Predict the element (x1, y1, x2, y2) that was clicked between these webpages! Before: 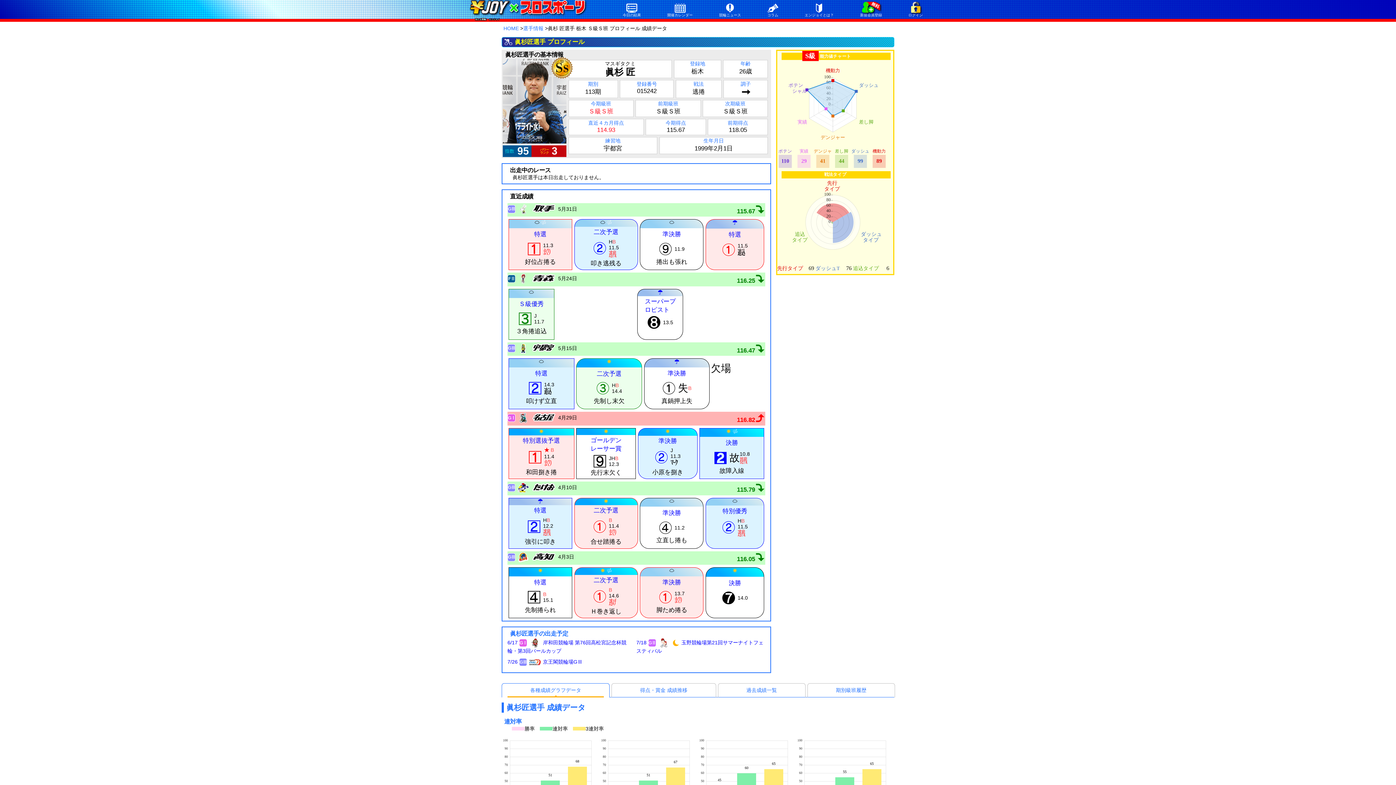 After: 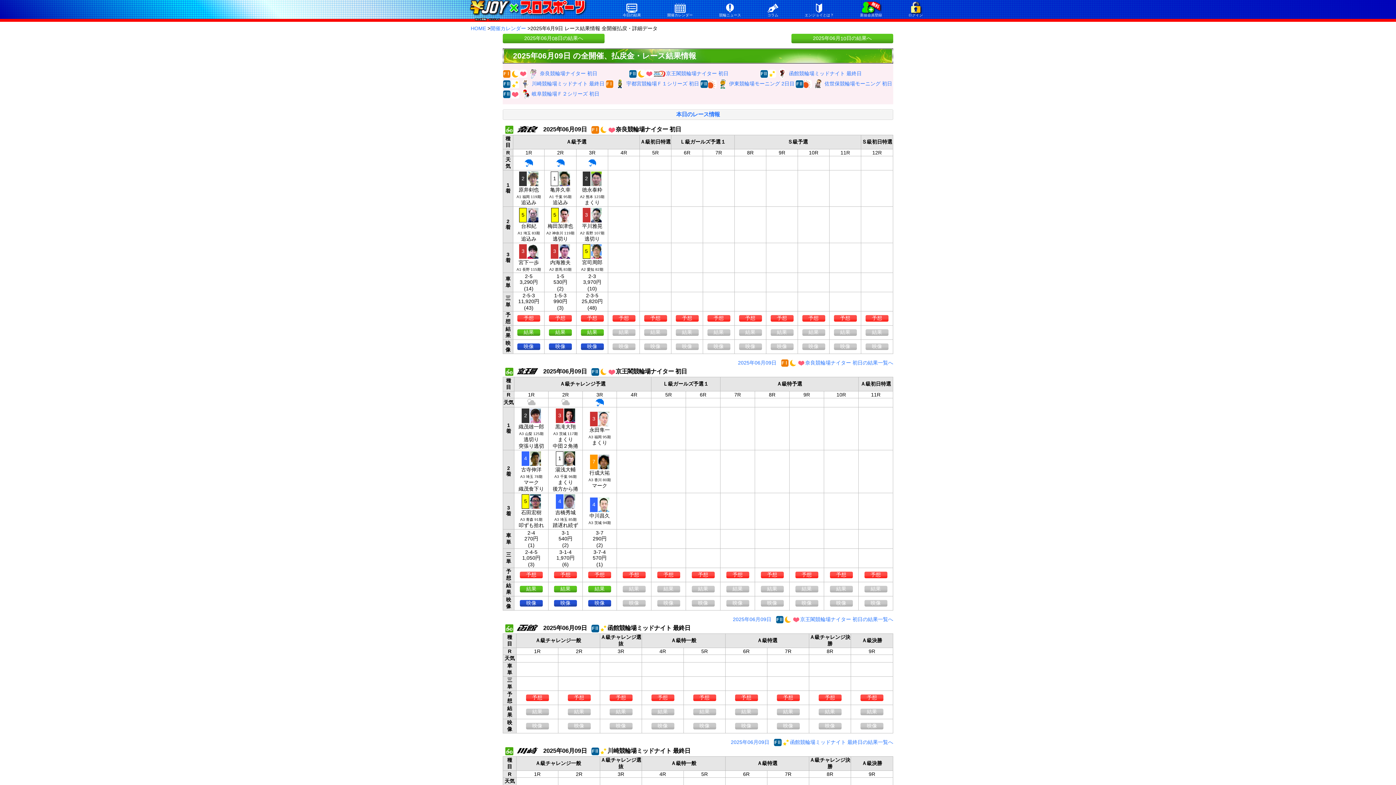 Action: label: 今日の結果 bbox: (622, 13, 641, 17)